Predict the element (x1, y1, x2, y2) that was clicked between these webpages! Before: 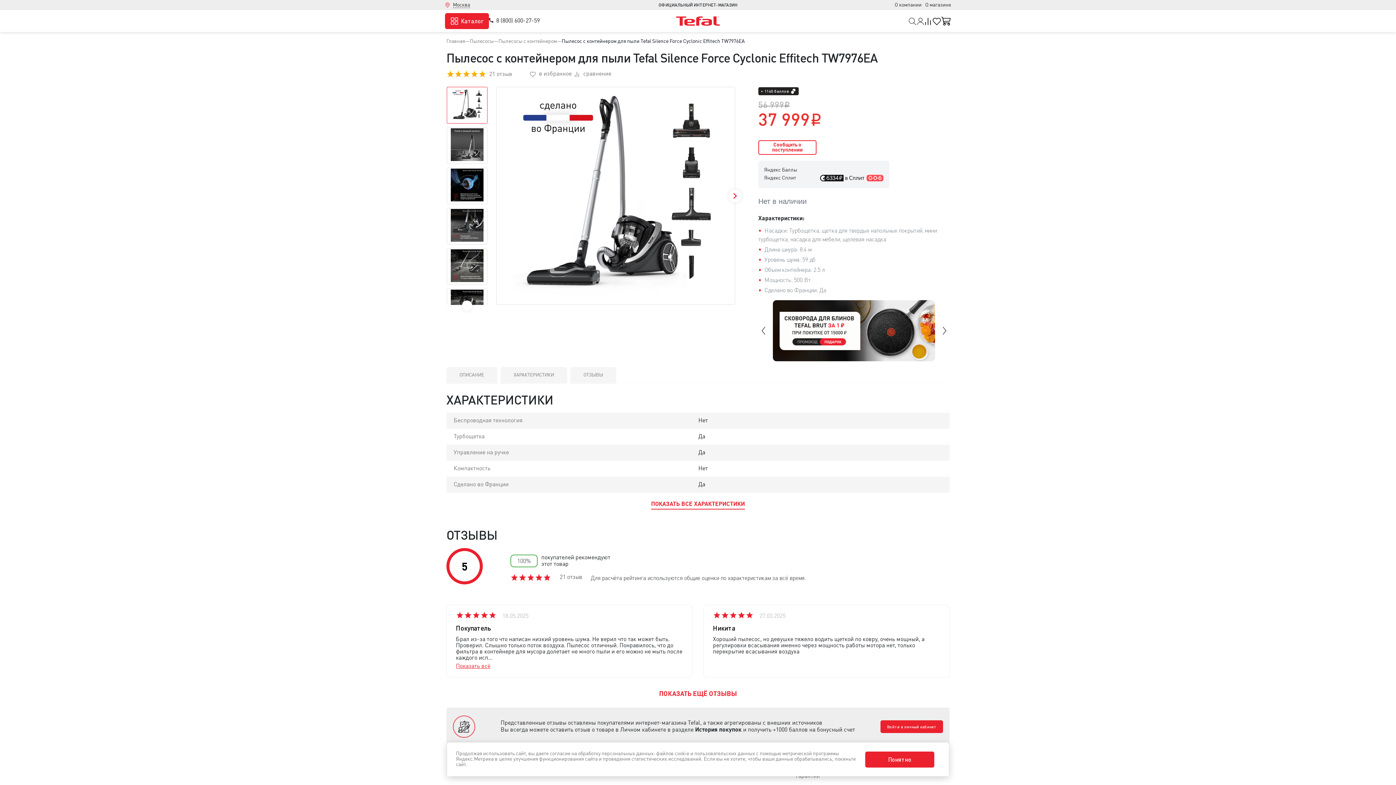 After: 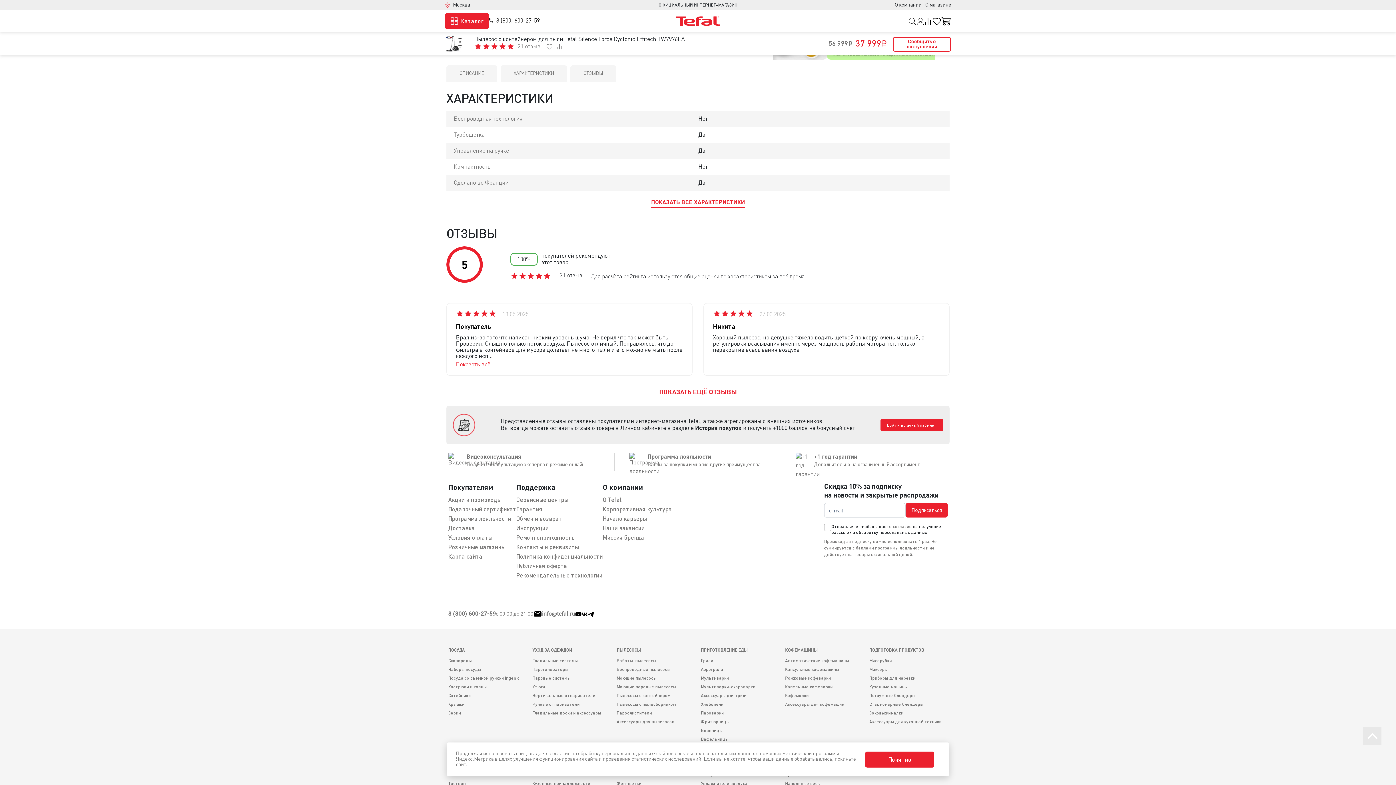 Action: label: ХАРАКТЕРИСТИКИ bbox: (501, 367, 566, 383)